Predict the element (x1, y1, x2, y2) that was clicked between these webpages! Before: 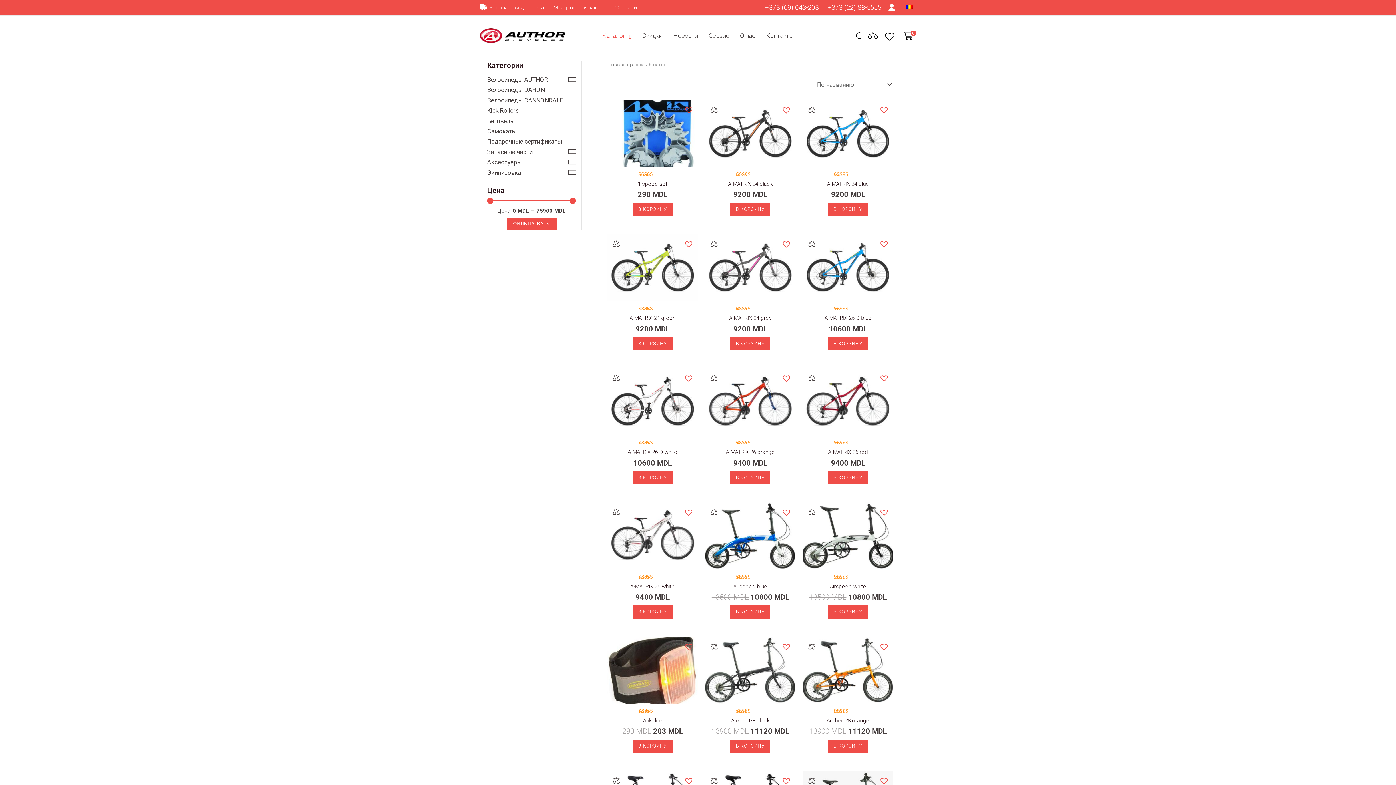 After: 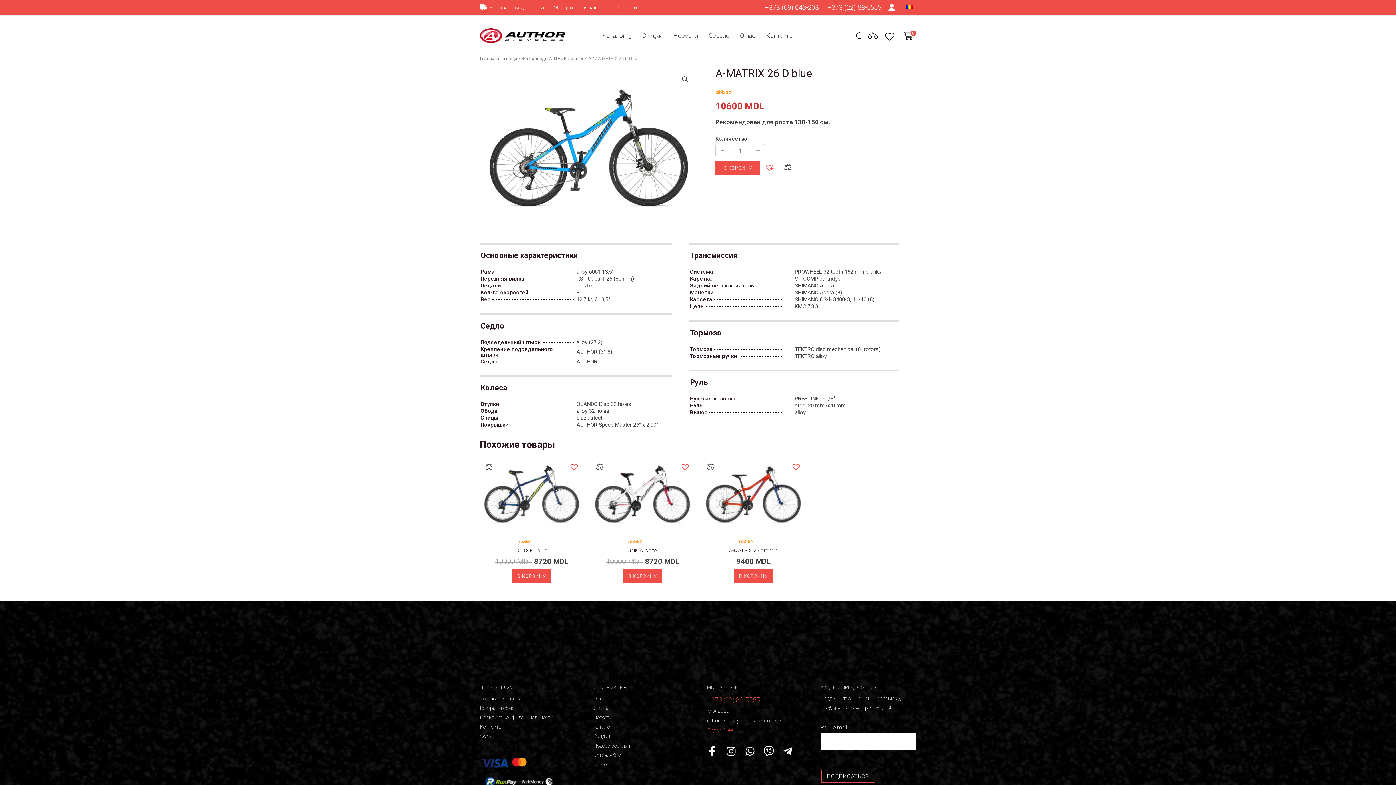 Action: bbox: (803, 314, 893, 321) label: A-MATRIX 26 D blue